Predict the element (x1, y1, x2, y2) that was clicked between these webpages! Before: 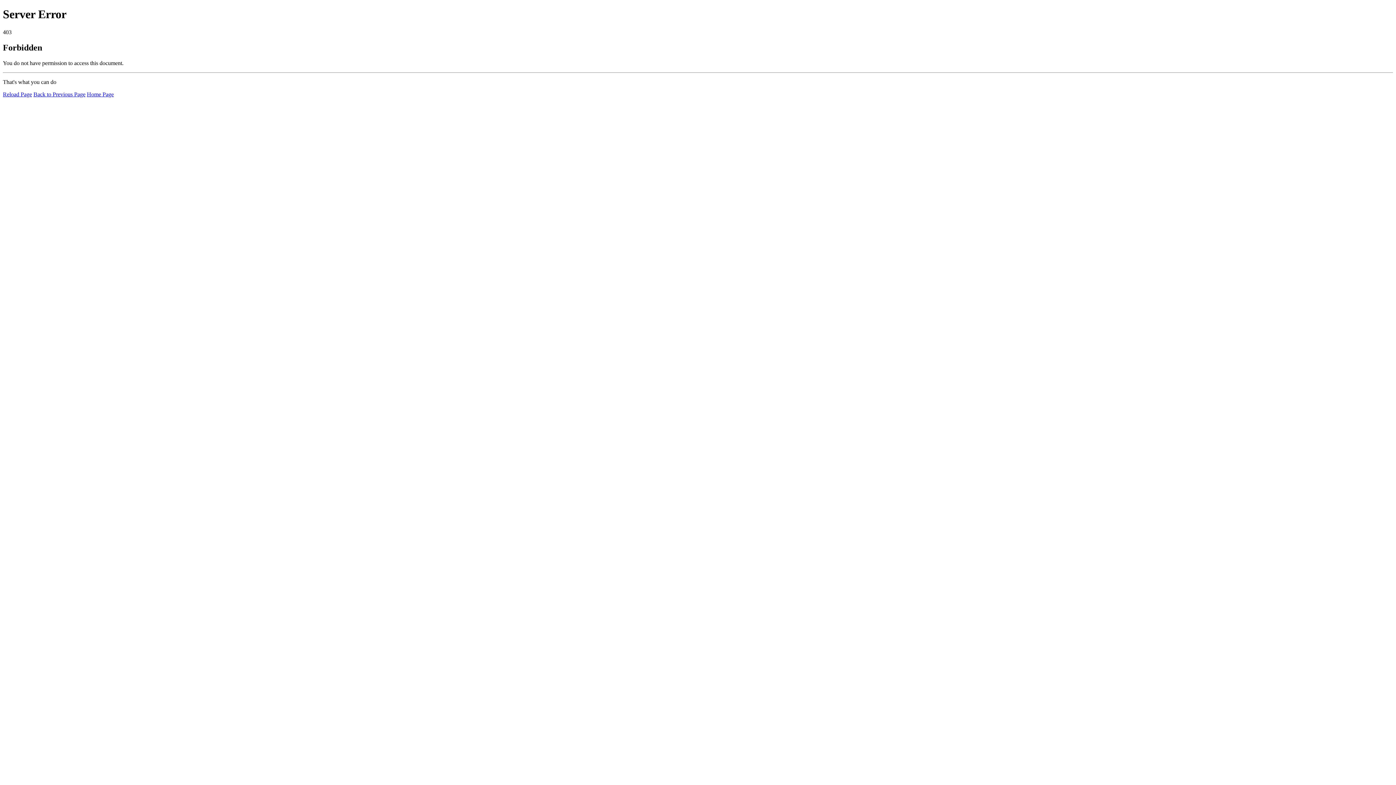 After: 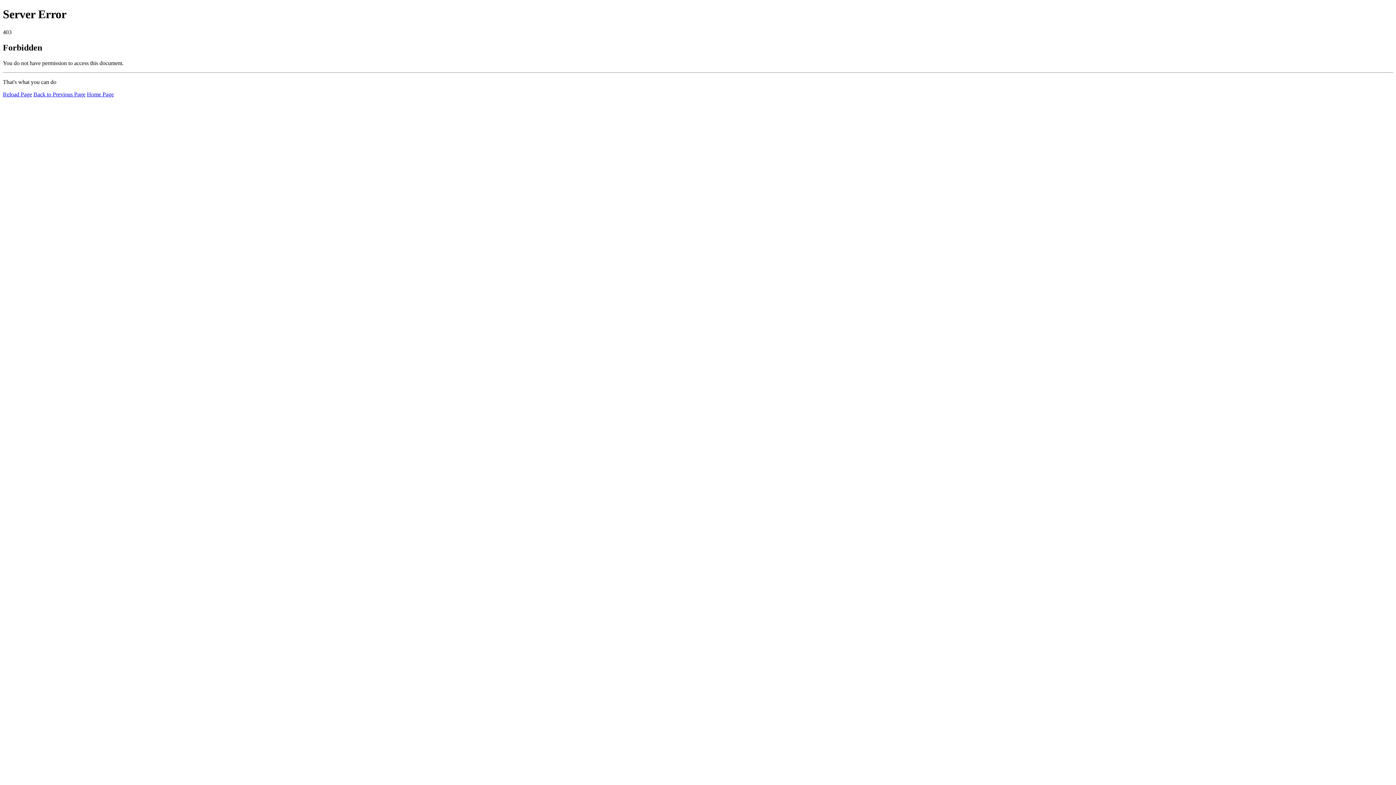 Action: bbox: (86, 91, 113, 97) label: Home Page